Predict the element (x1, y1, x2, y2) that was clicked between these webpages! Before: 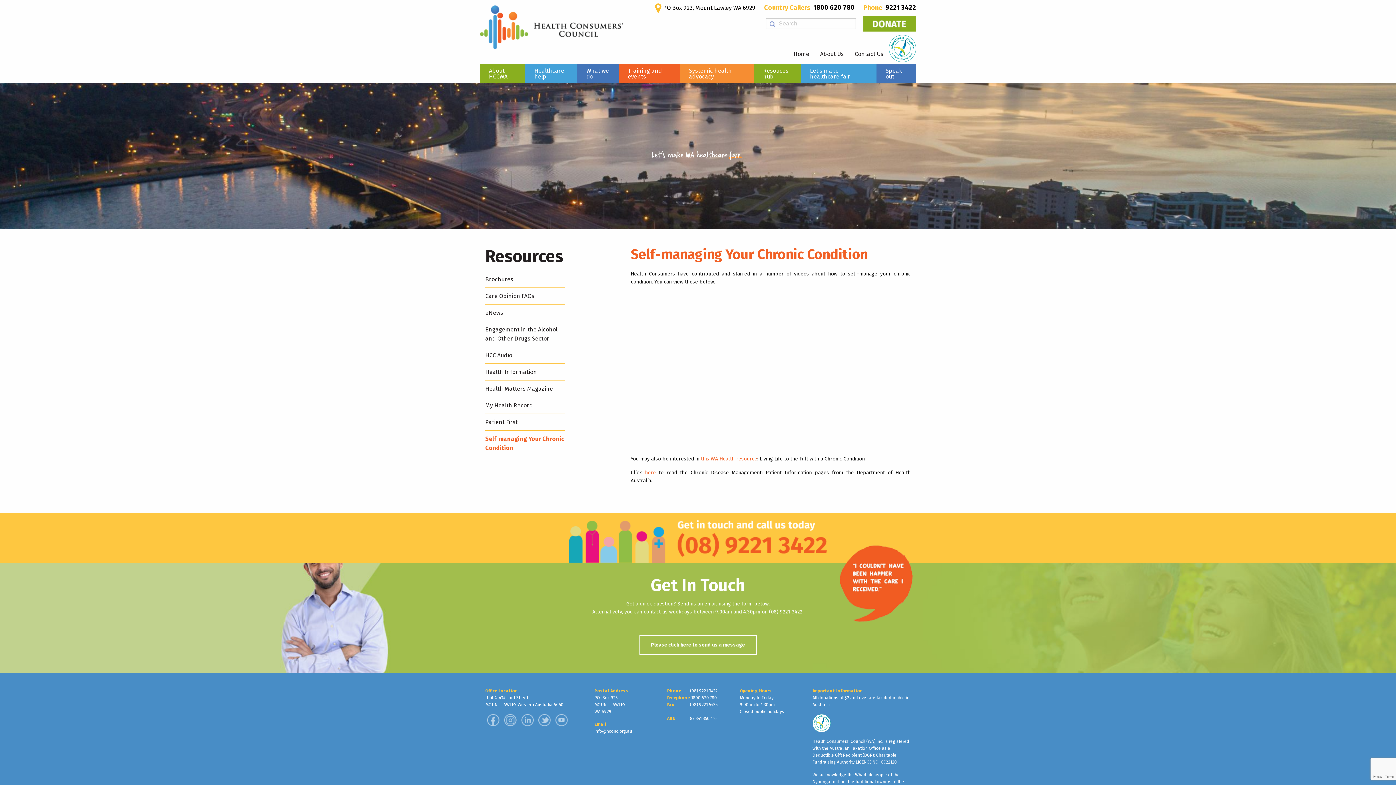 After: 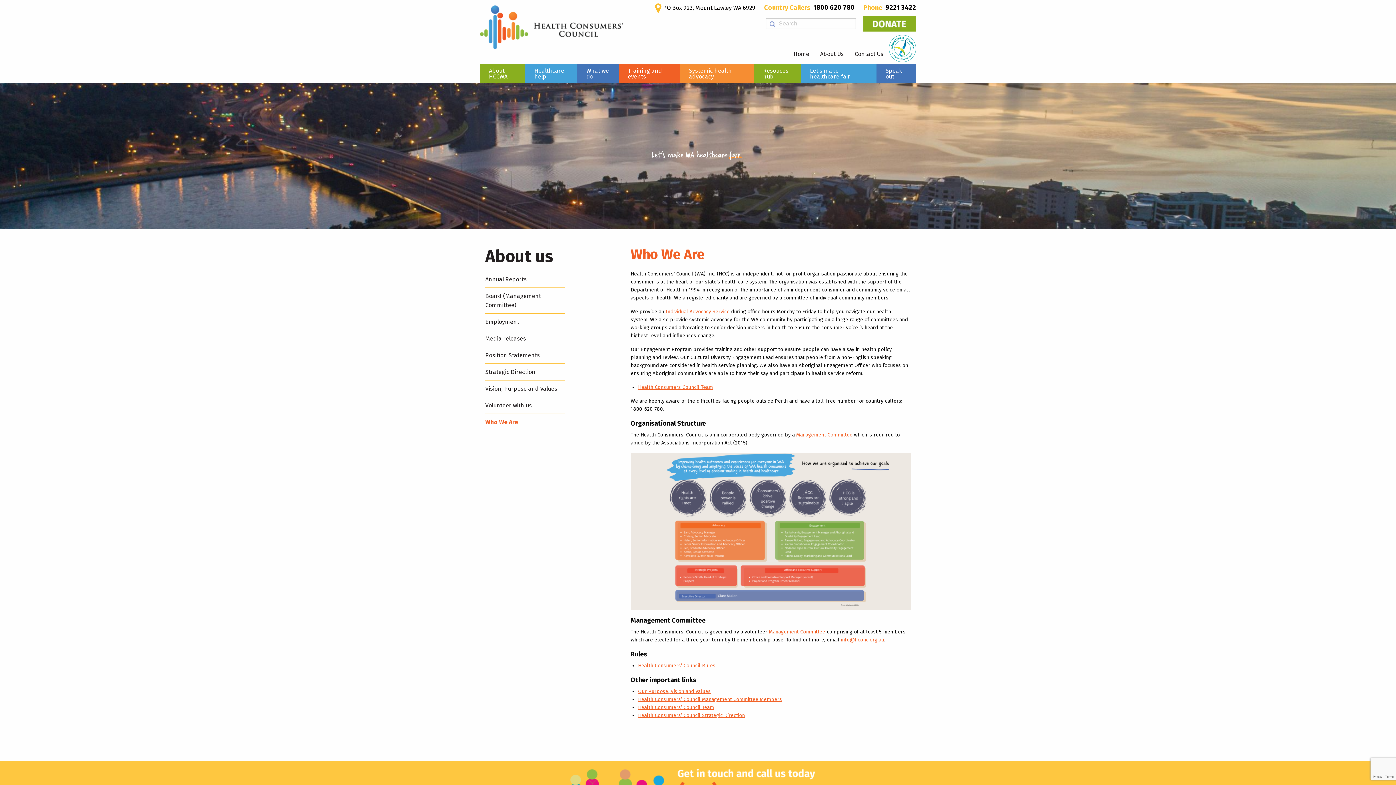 Action: label: About Us bbox: (820, 50, 844, 57)